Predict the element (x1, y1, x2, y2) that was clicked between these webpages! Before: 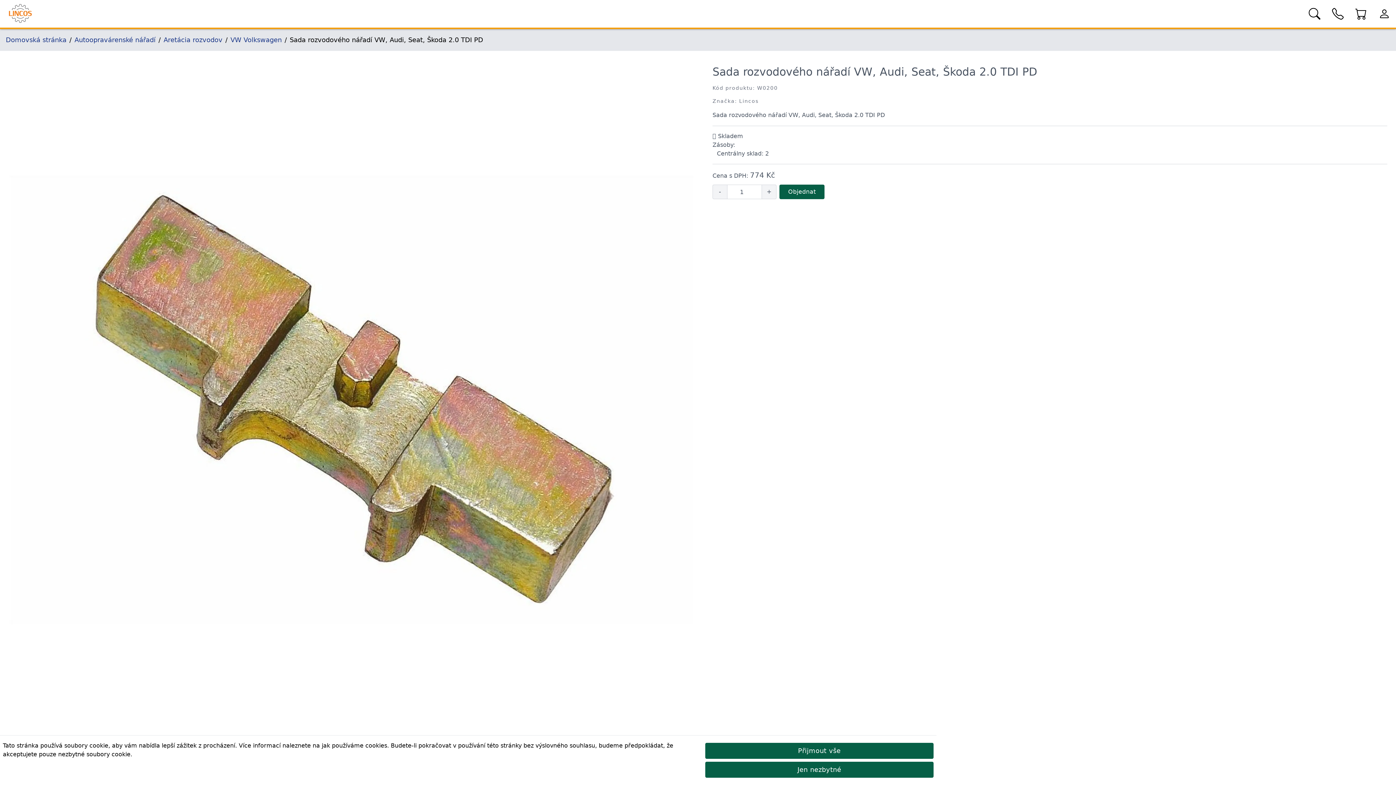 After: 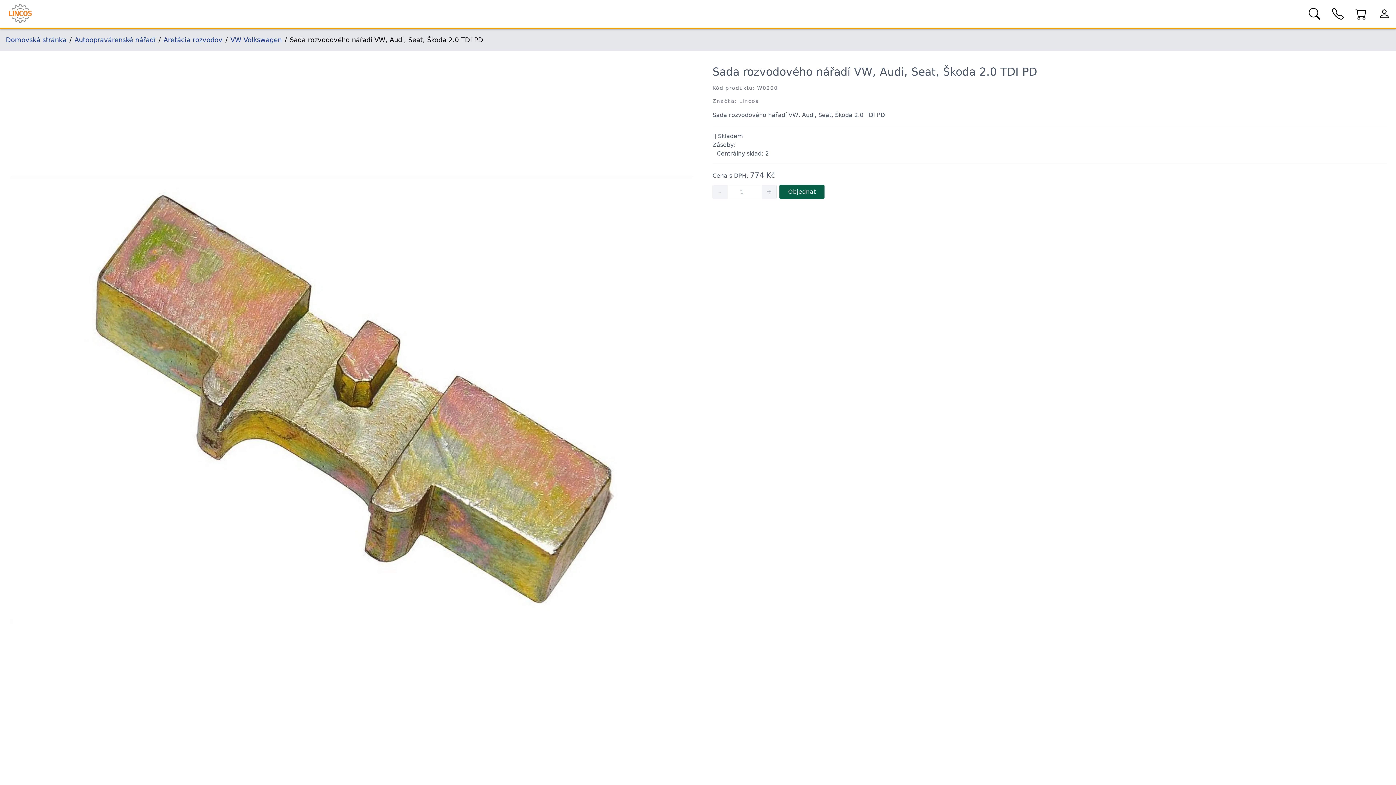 Action: bbox: (705, 743, 933, 759) label: Přijmout vše